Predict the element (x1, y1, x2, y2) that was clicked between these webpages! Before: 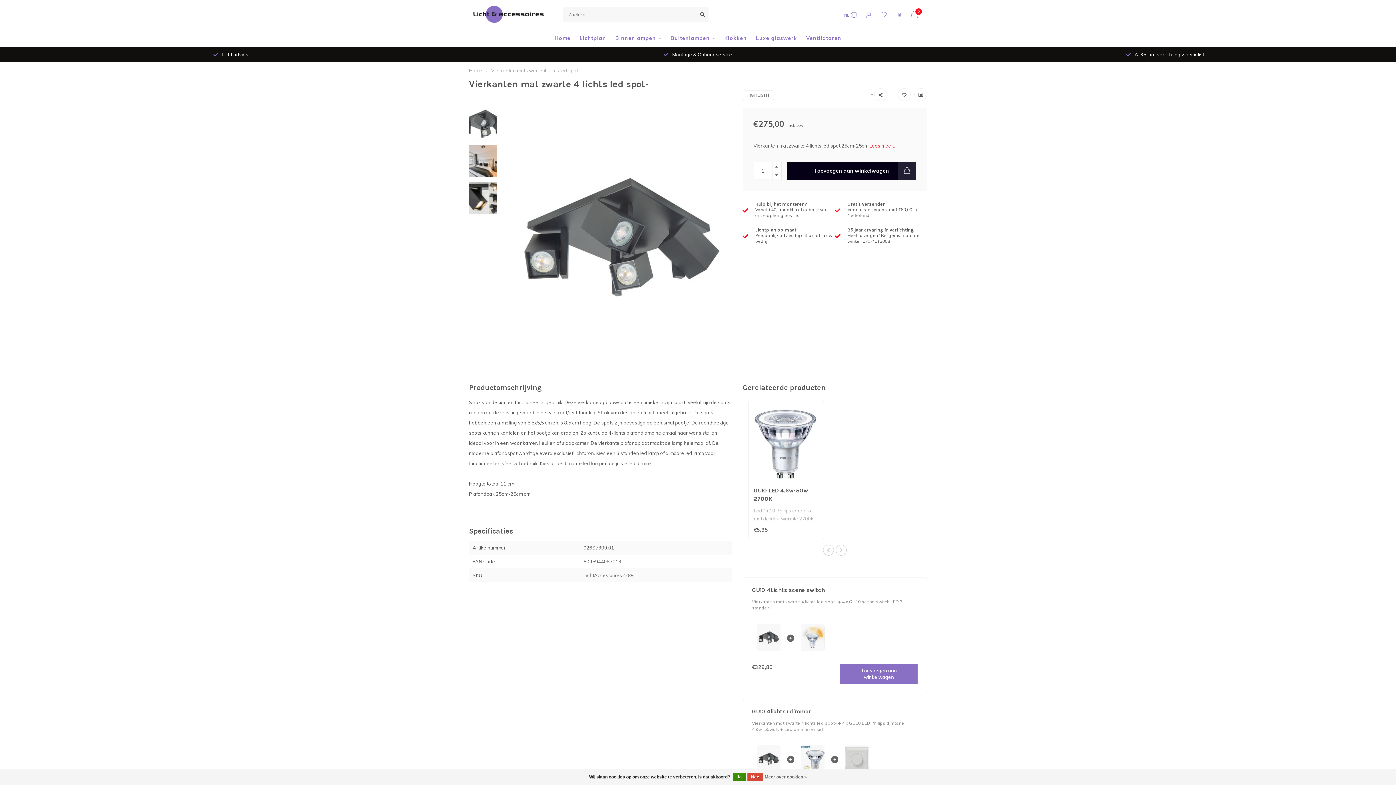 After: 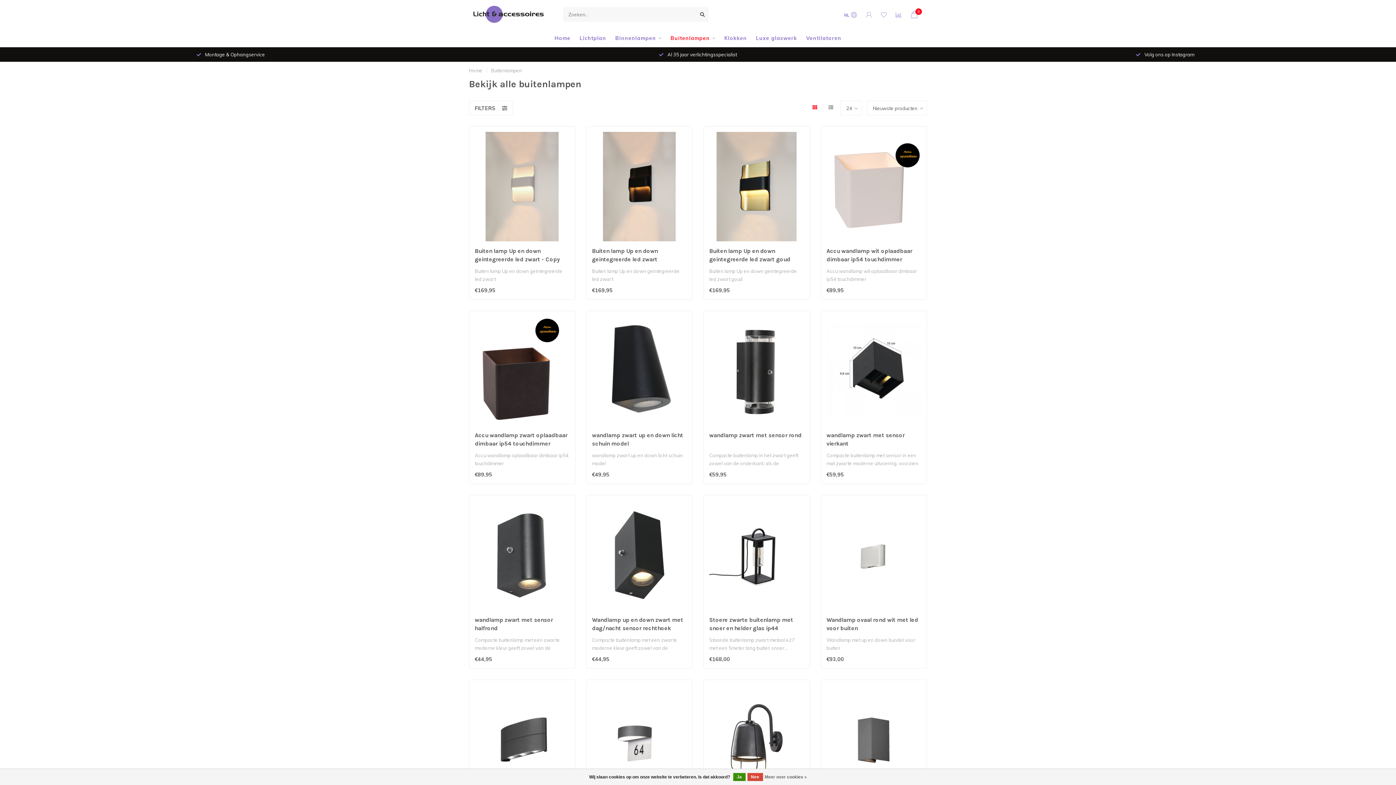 Action: bbox: (670, 29, 715, 47) label: Buitenlampen